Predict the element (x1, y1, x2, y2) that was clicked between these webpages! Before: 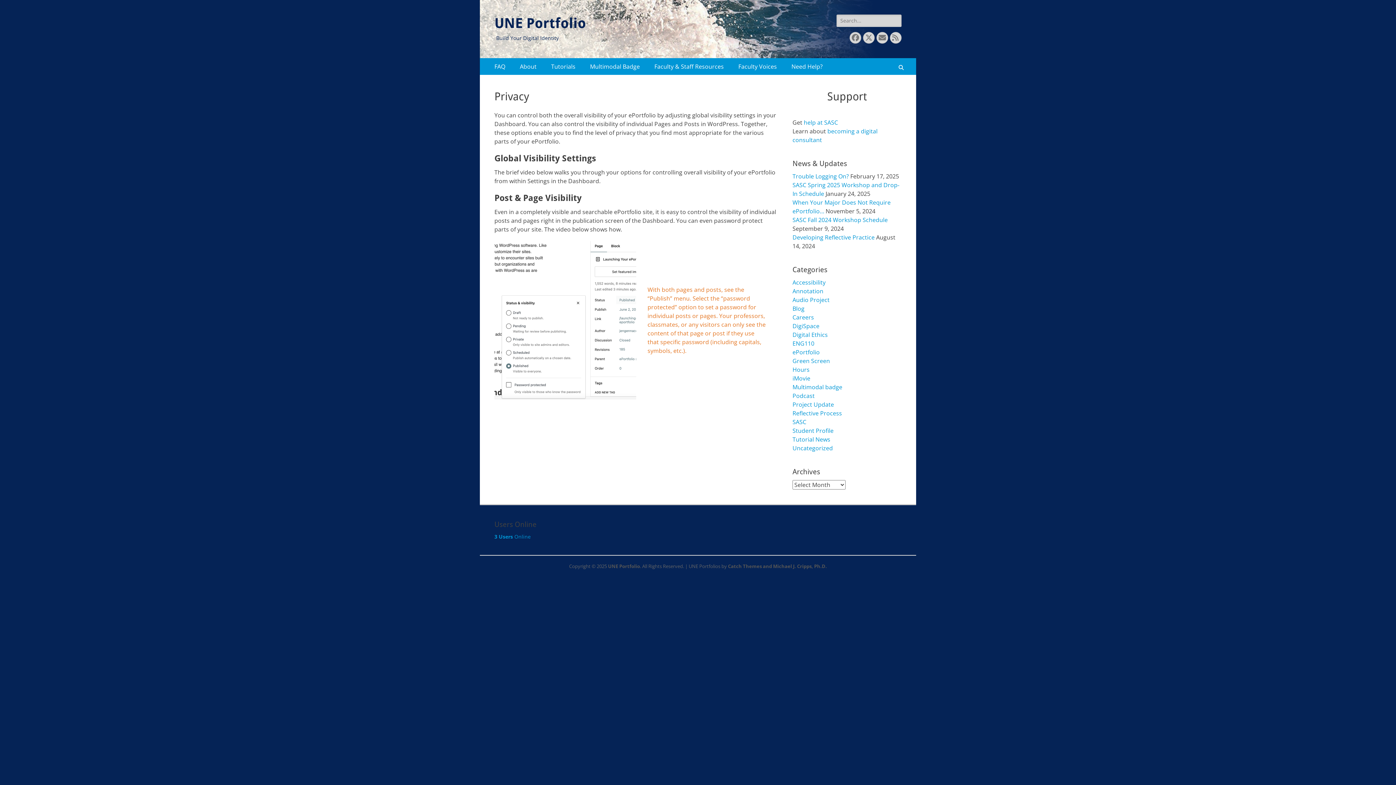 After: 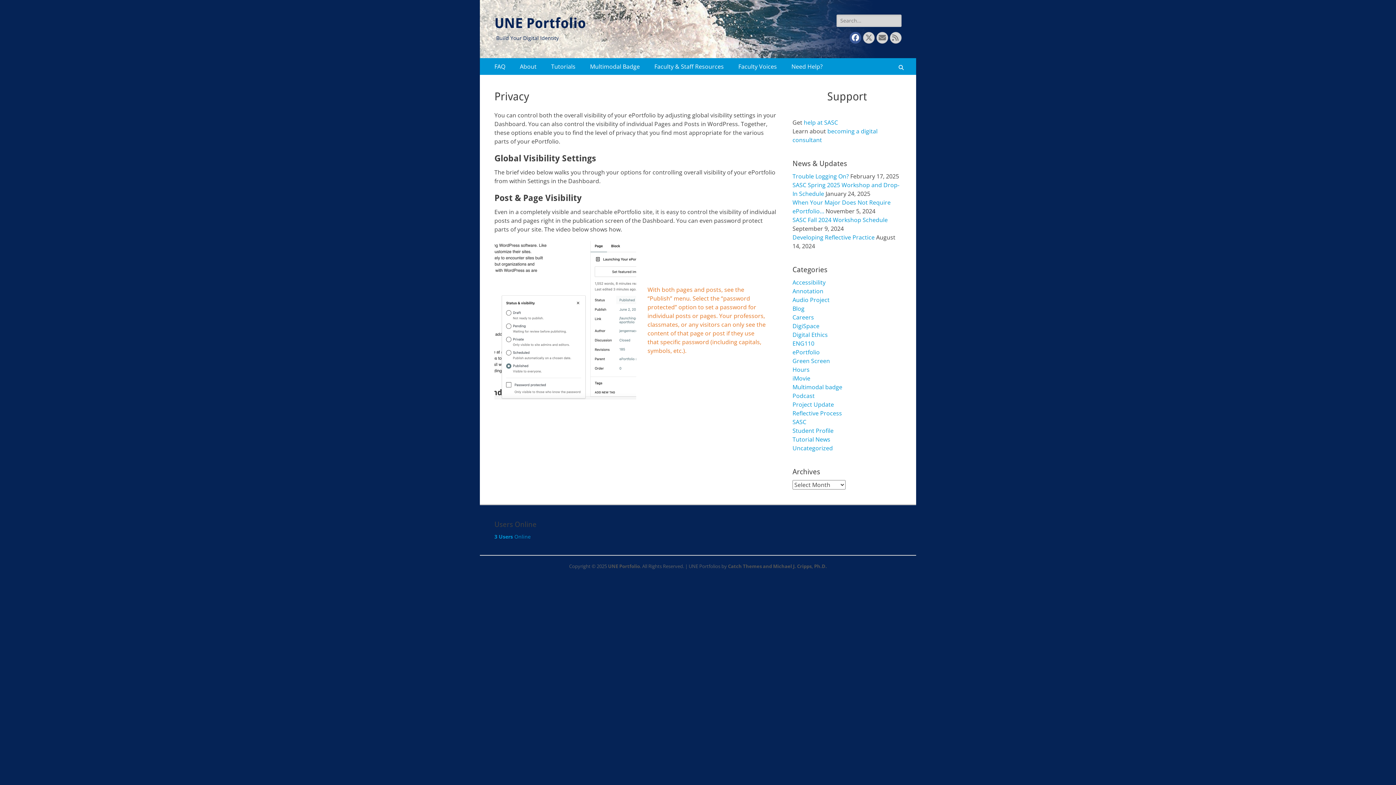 Action: label: Facebook bbox: (849, 32, 861, 43)